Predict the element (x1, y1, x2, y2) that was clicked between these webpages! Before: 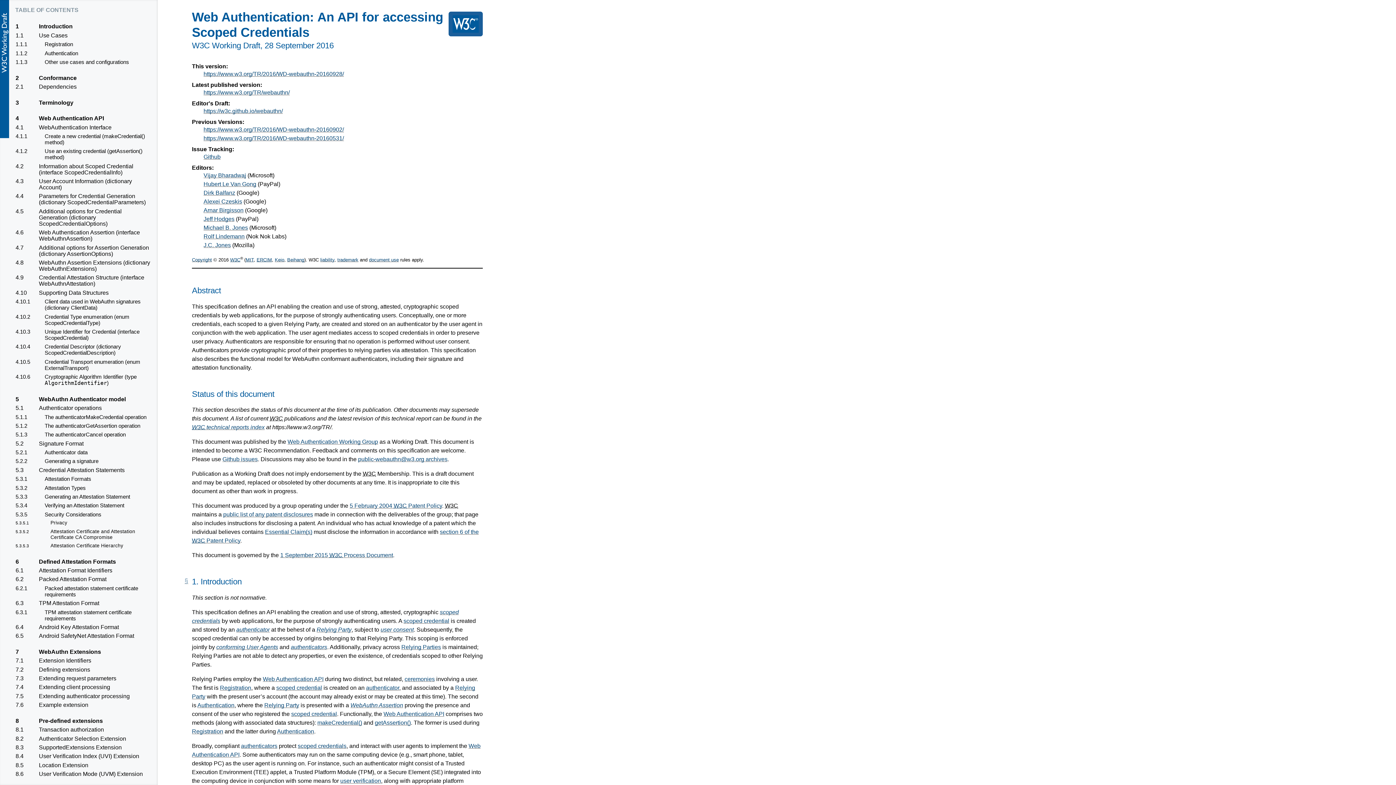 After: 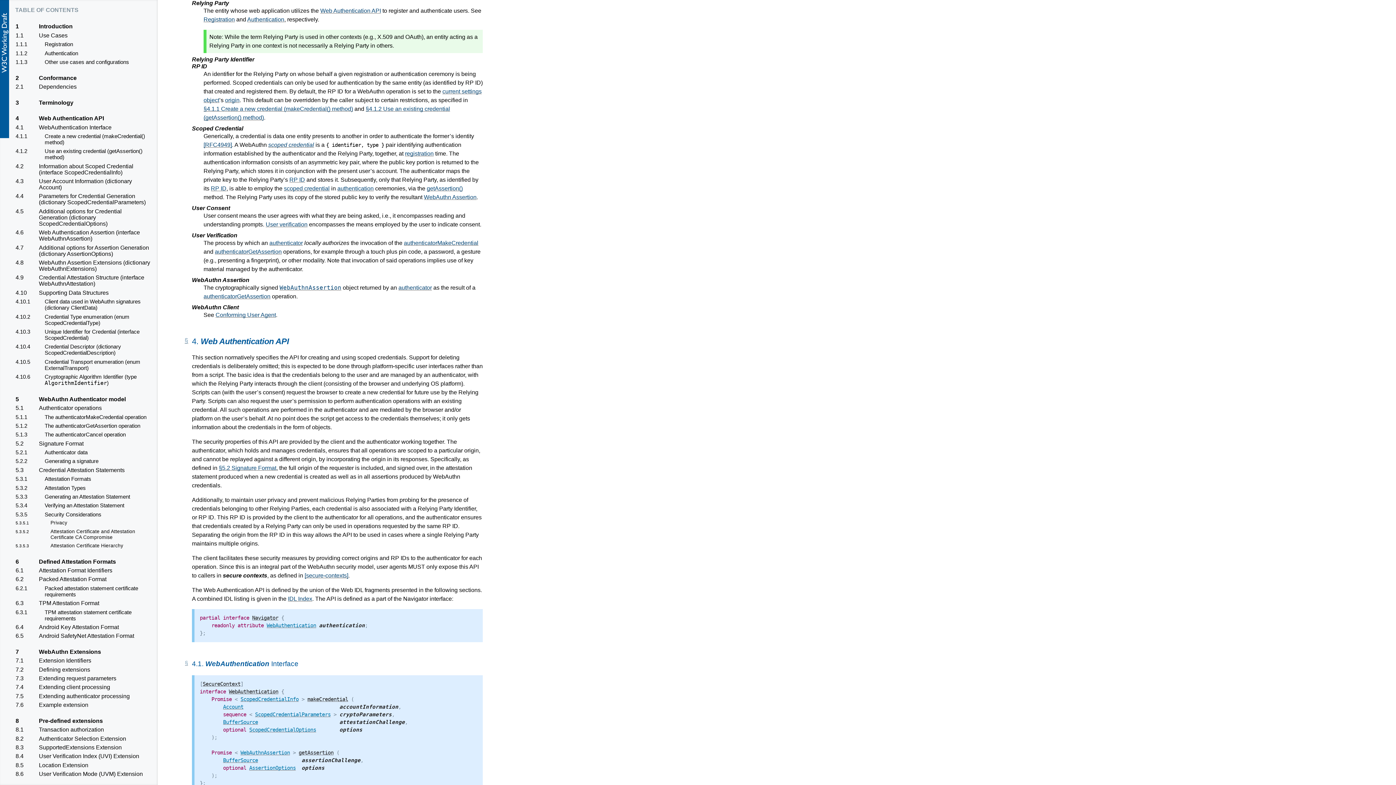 Action: bbox: (316, 626, 351, 633) label: Relying Party